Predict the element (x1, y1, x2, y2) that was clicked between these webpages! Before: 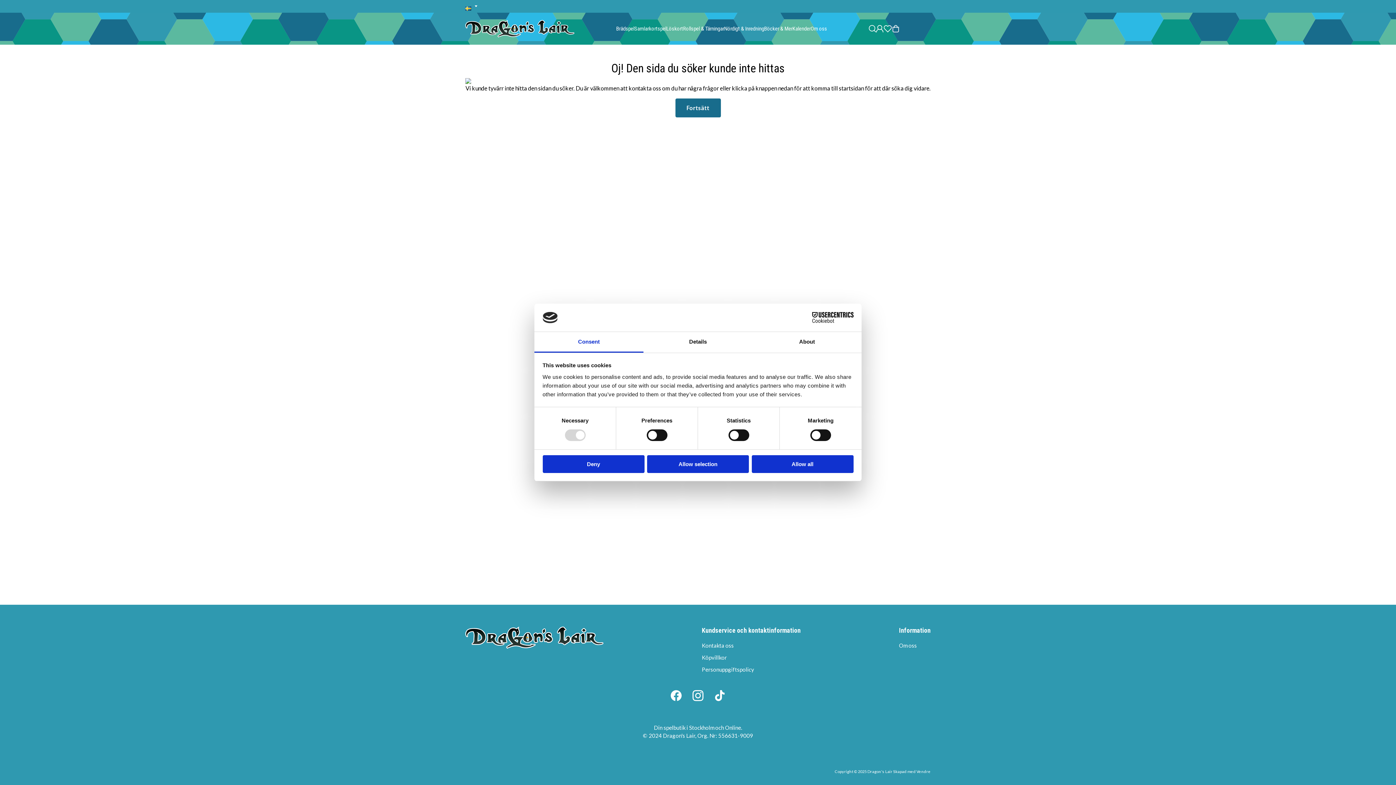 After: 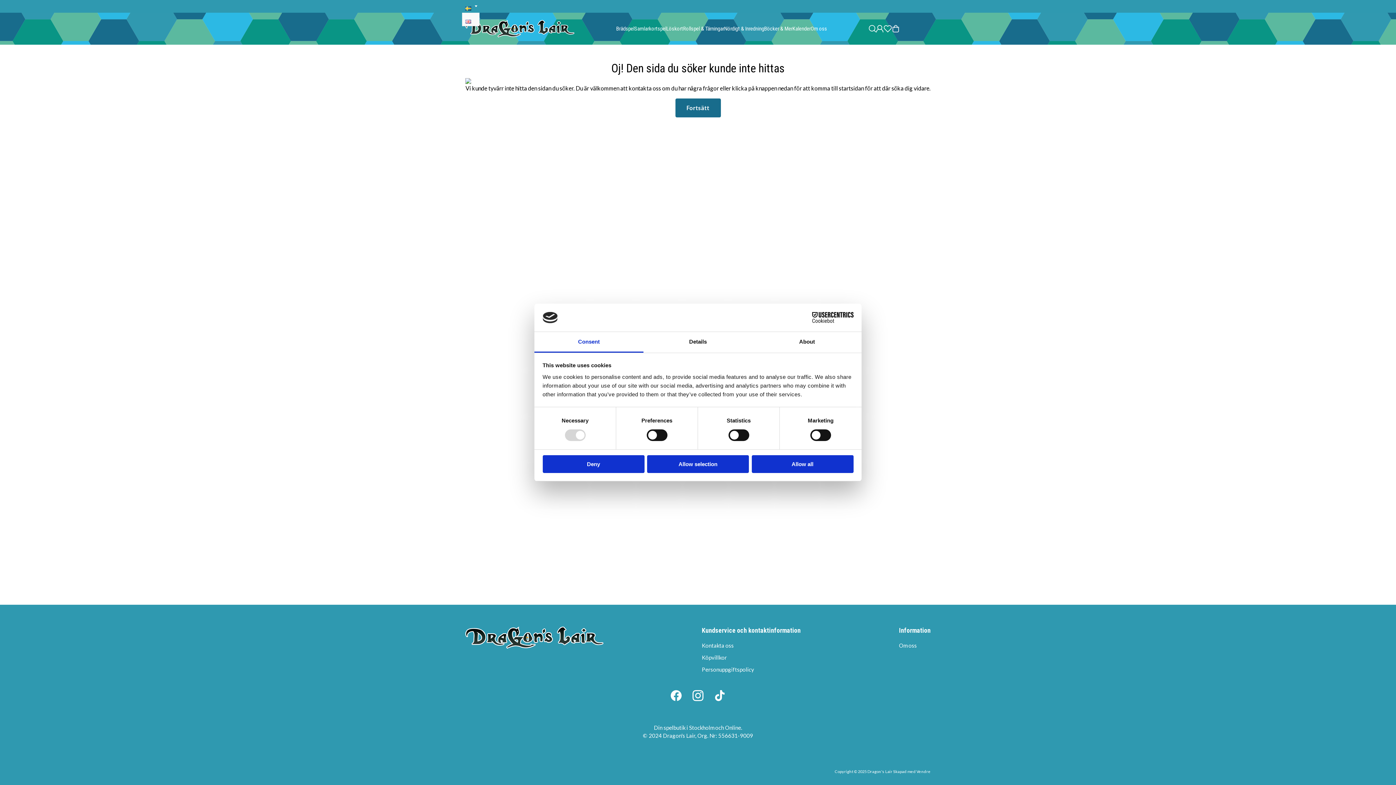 Action: bbox: (465, 0, 479, 12)